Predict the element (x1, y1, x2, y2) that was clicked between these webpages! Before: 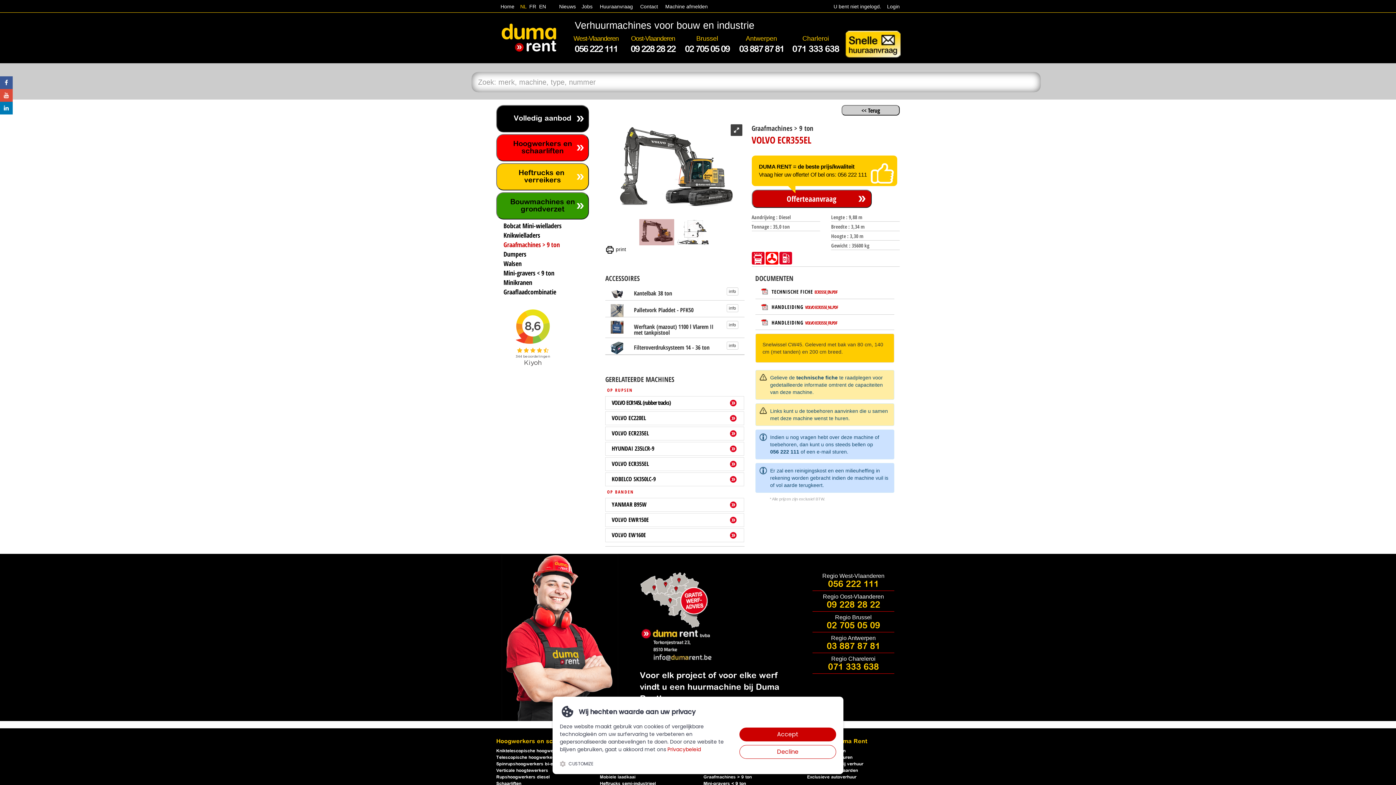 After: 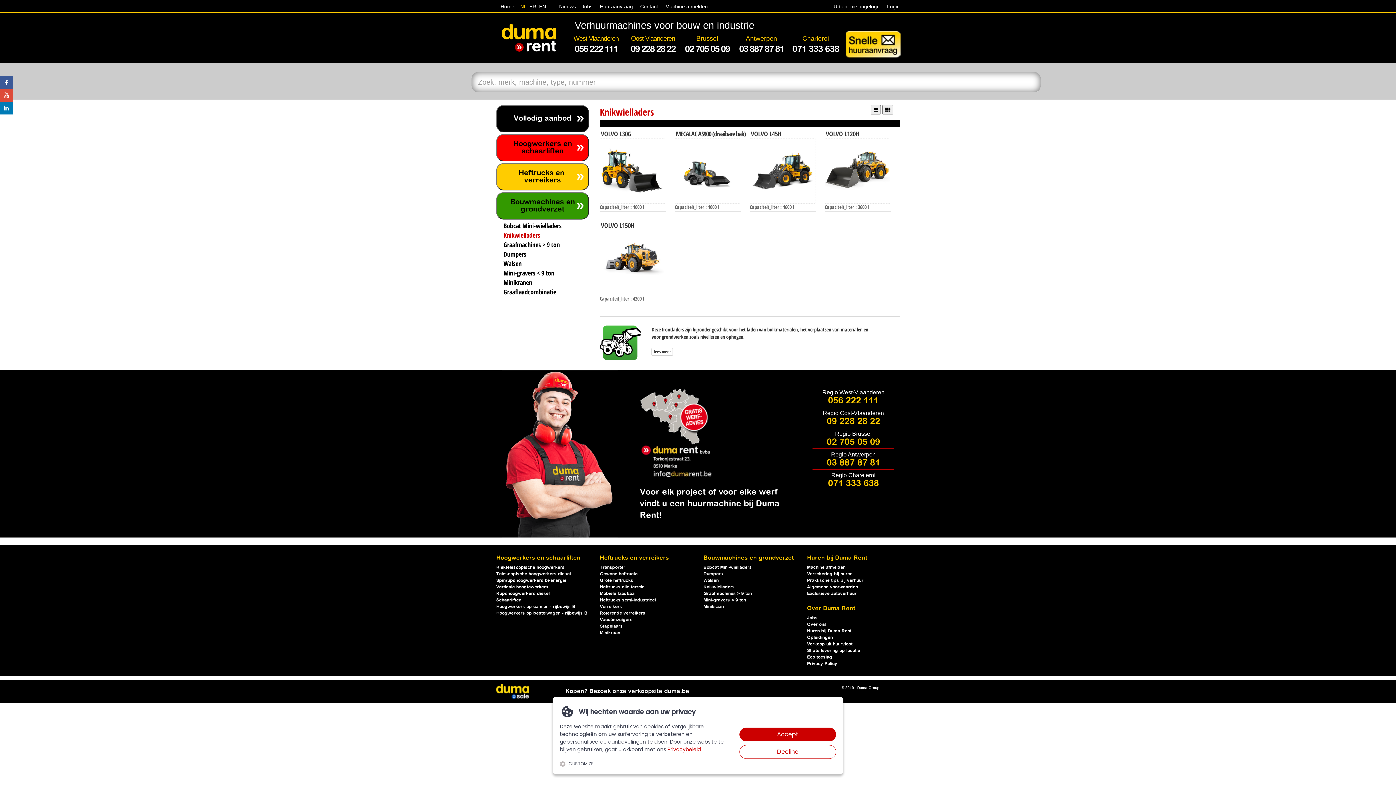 Action: label: Knikwielladers bbox: (503, 229, 589, 238)